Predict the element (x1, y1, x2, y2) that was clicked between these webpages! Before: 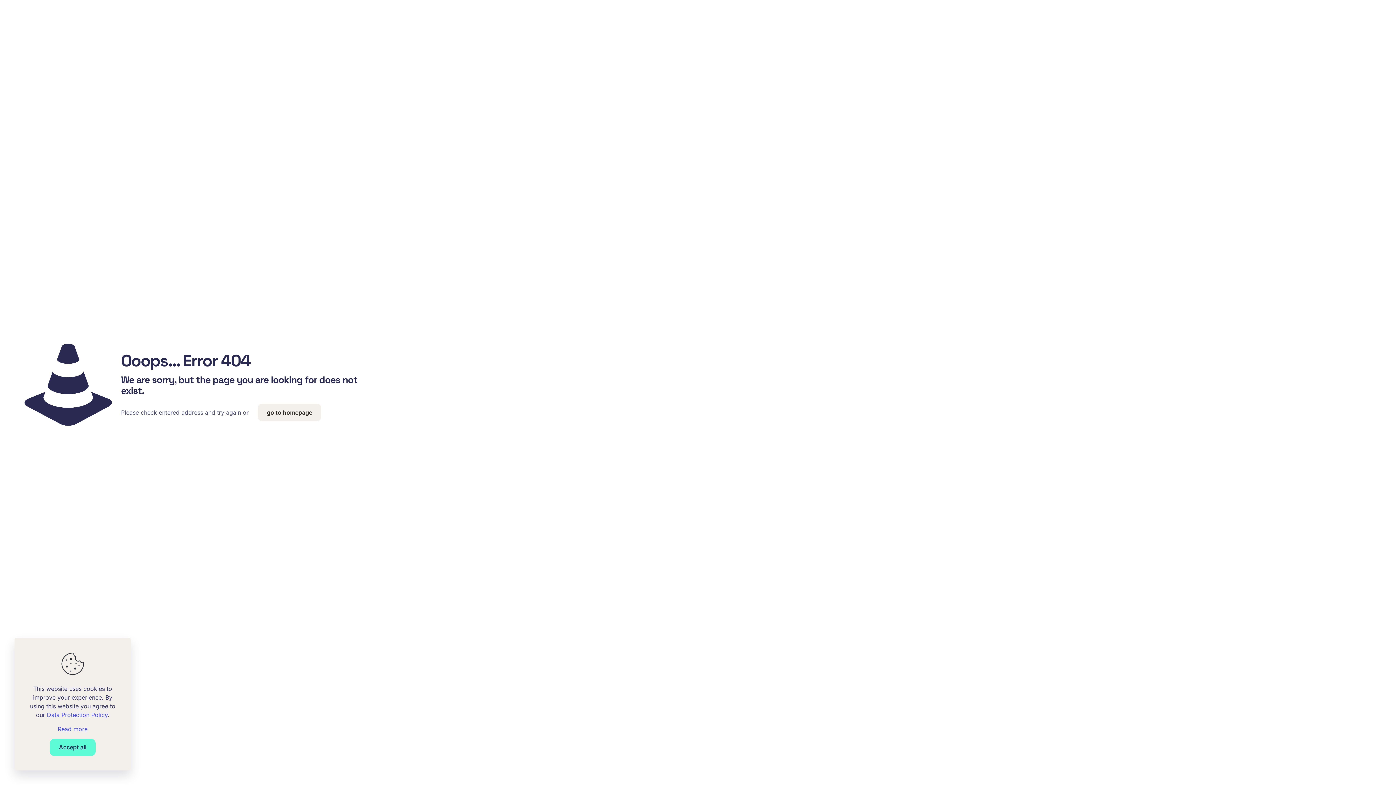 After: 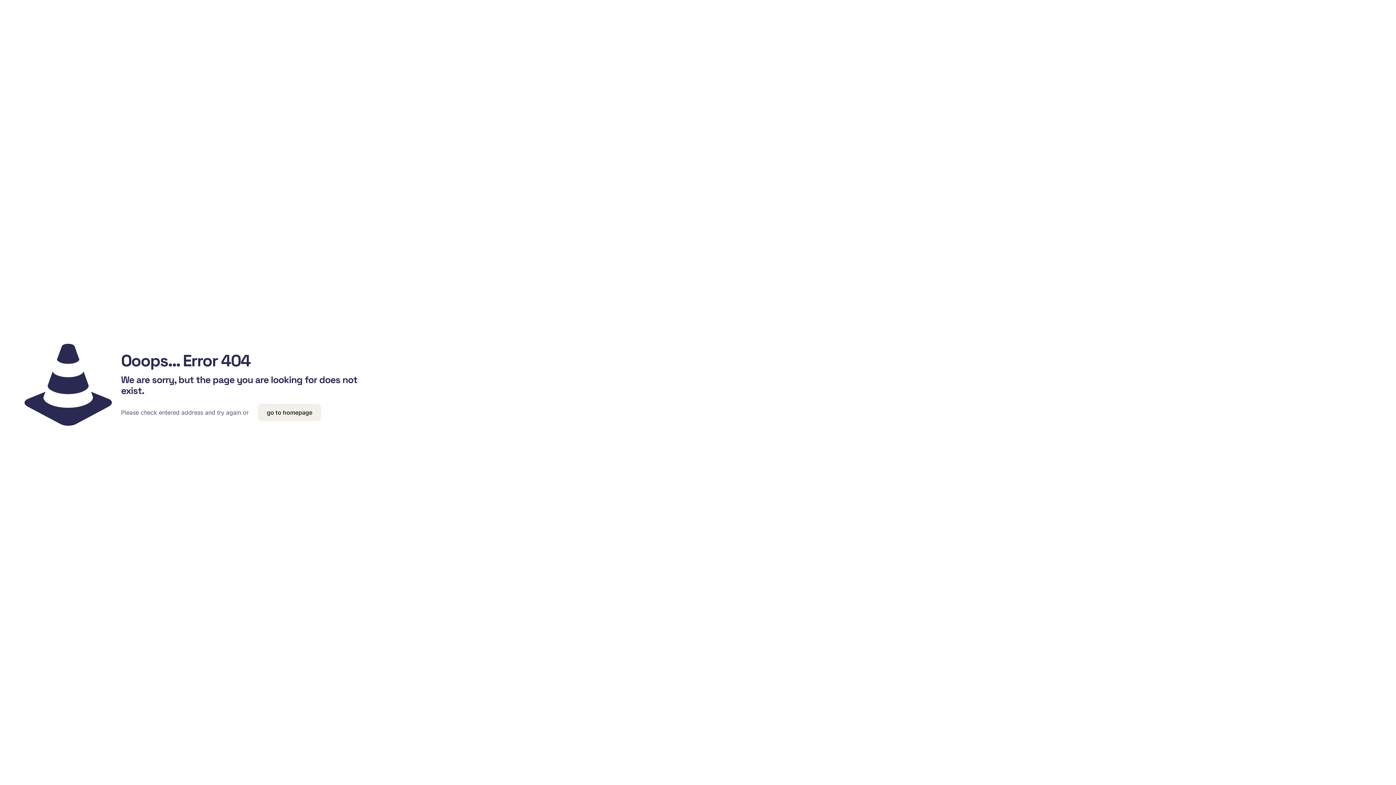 Action: bbox: (49, 739, 95, 756) label: Accept all